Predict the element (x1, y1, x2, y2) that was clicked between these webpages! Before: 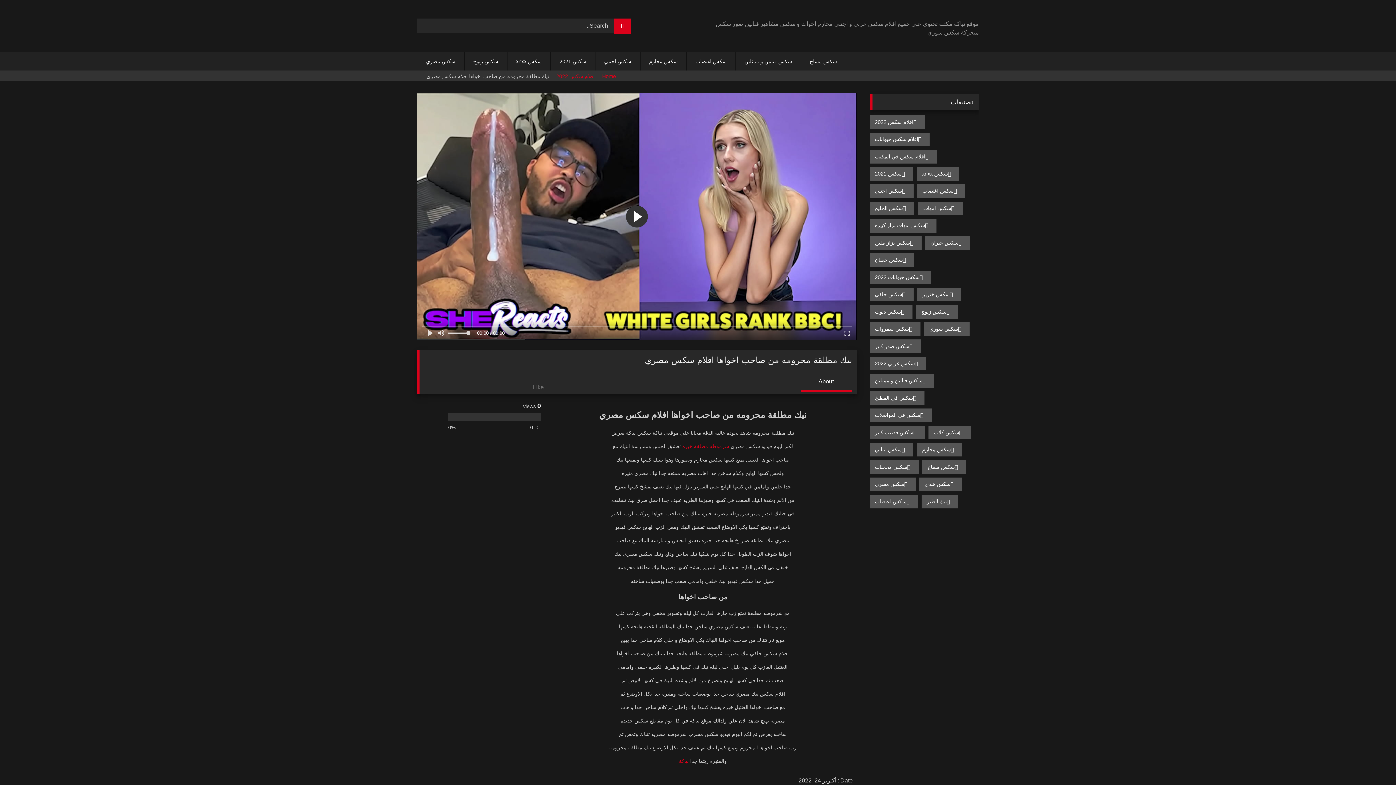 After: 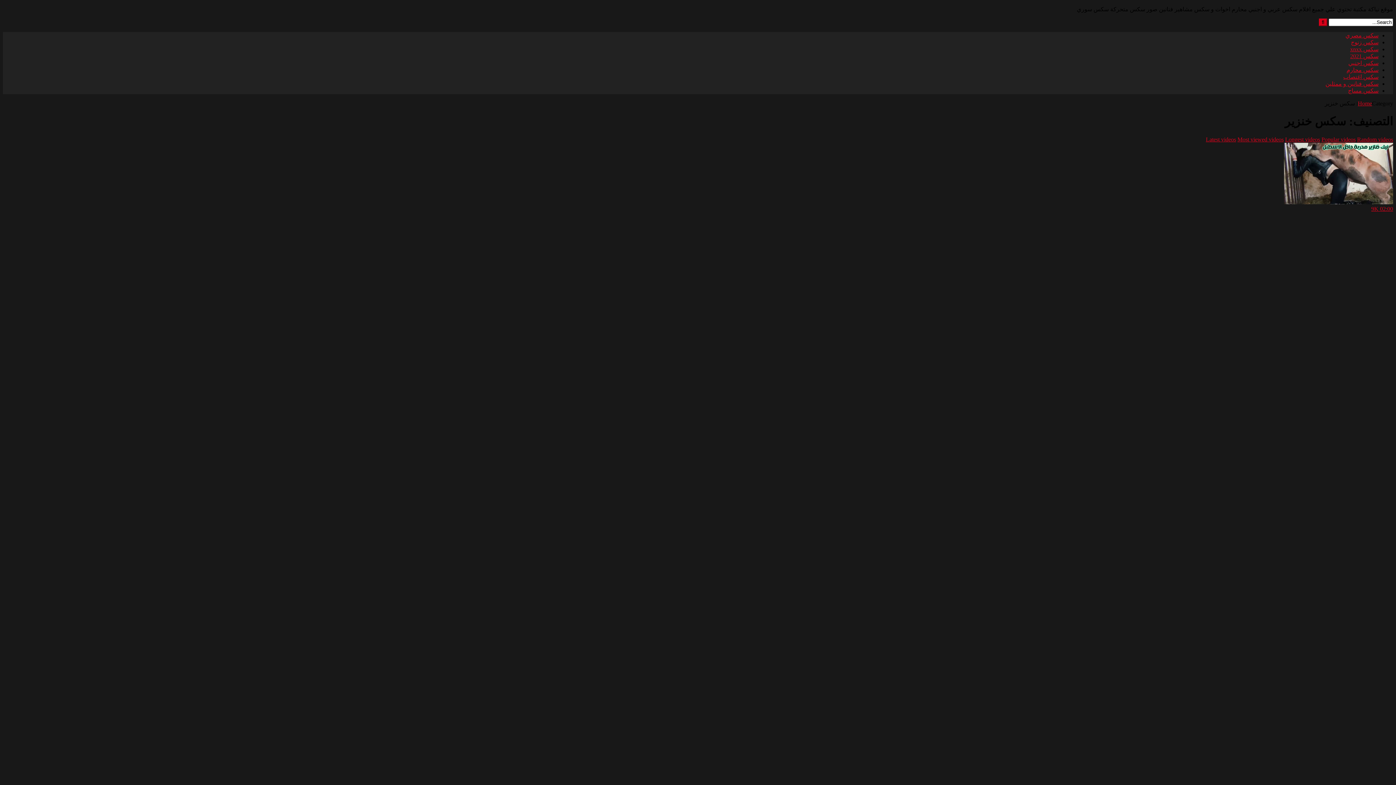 Action: label: سكس خنزير bbox: (917, 287, 961, 301)